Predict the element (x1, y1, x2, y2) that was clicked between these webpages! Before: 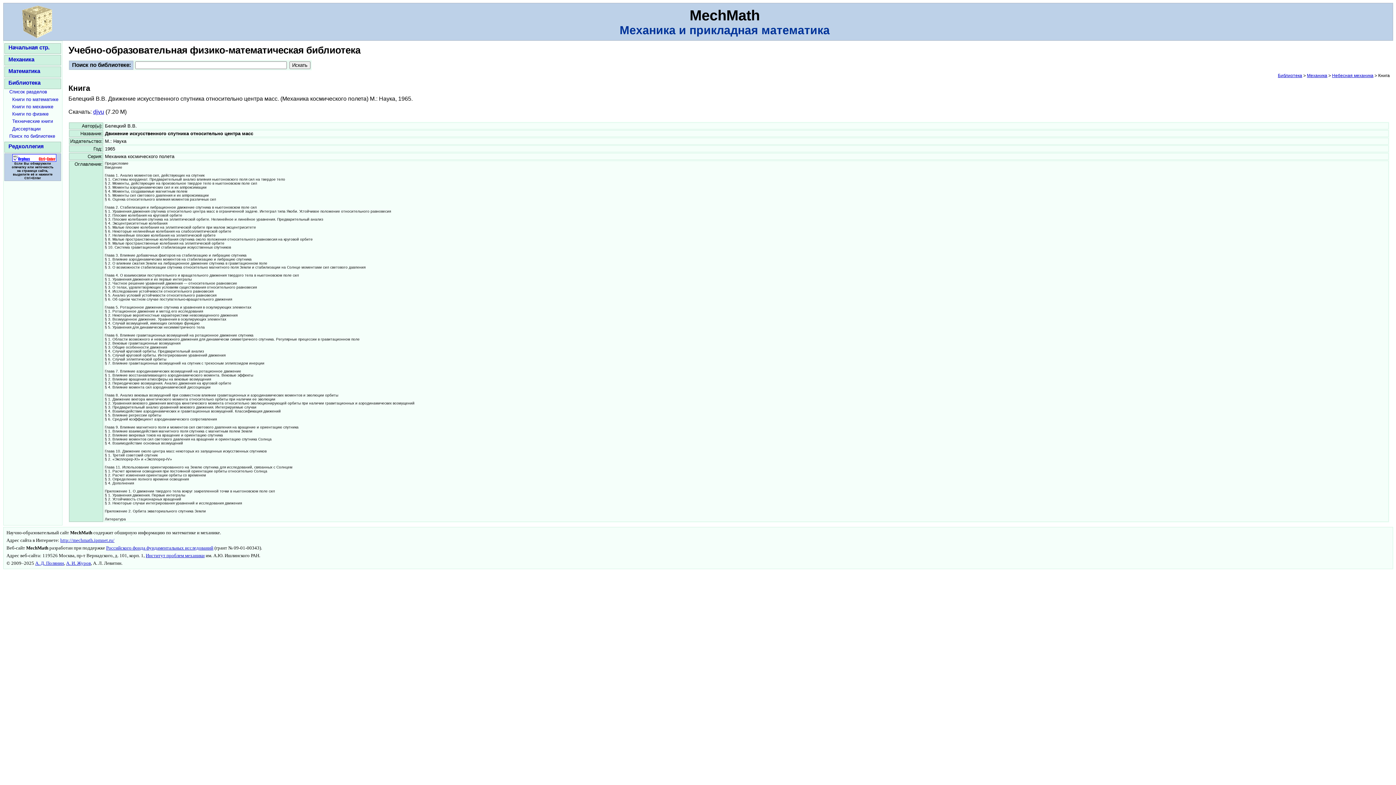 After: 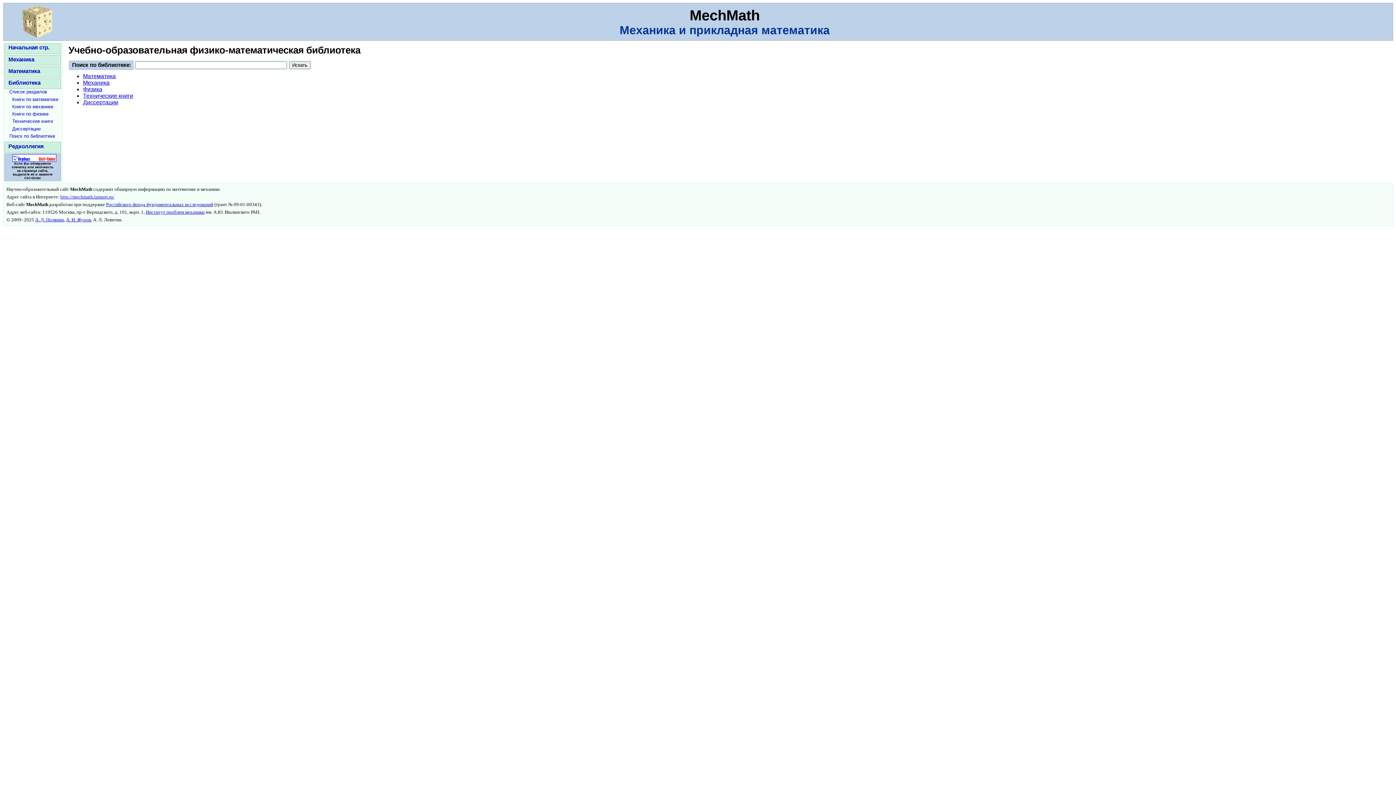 Action: bbox: (6, 79, 58, 88) label: Библиотека